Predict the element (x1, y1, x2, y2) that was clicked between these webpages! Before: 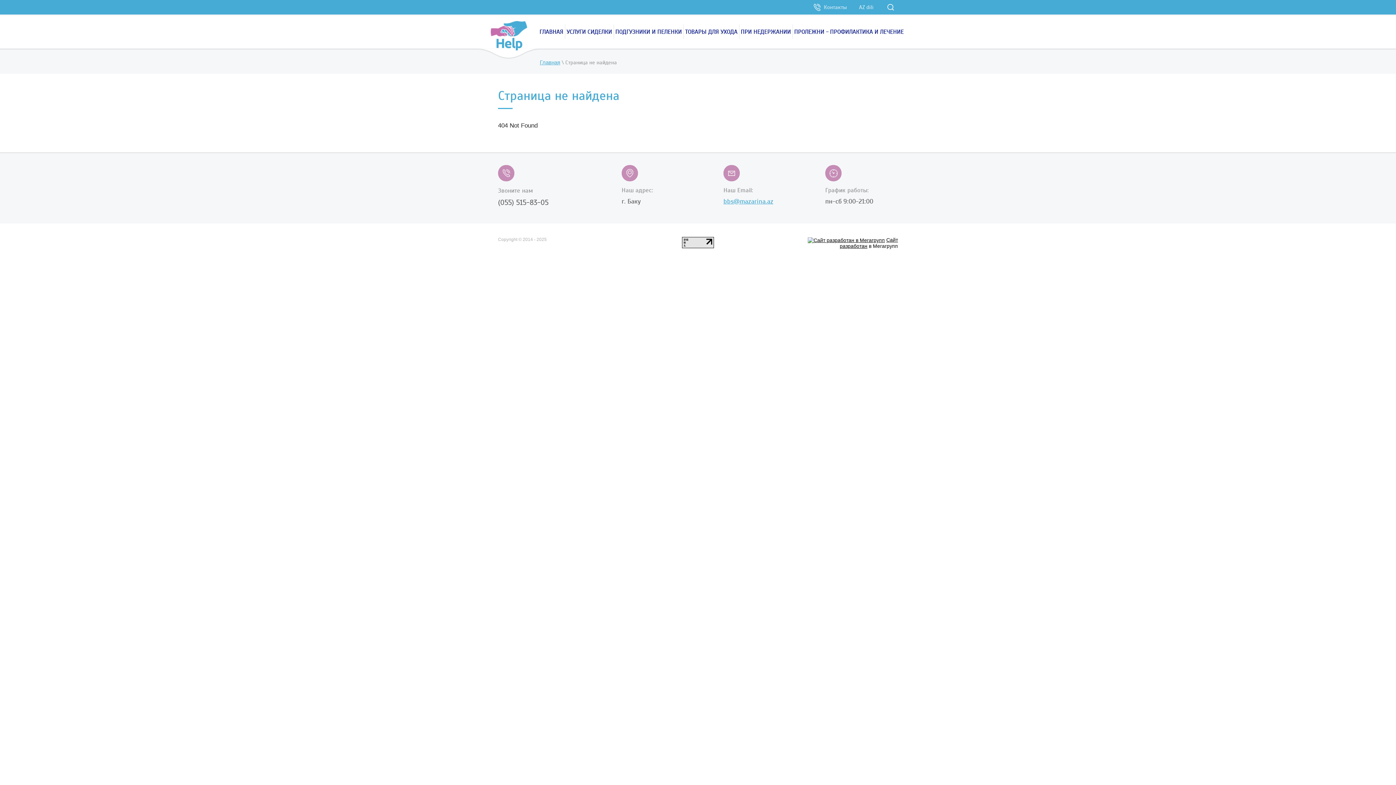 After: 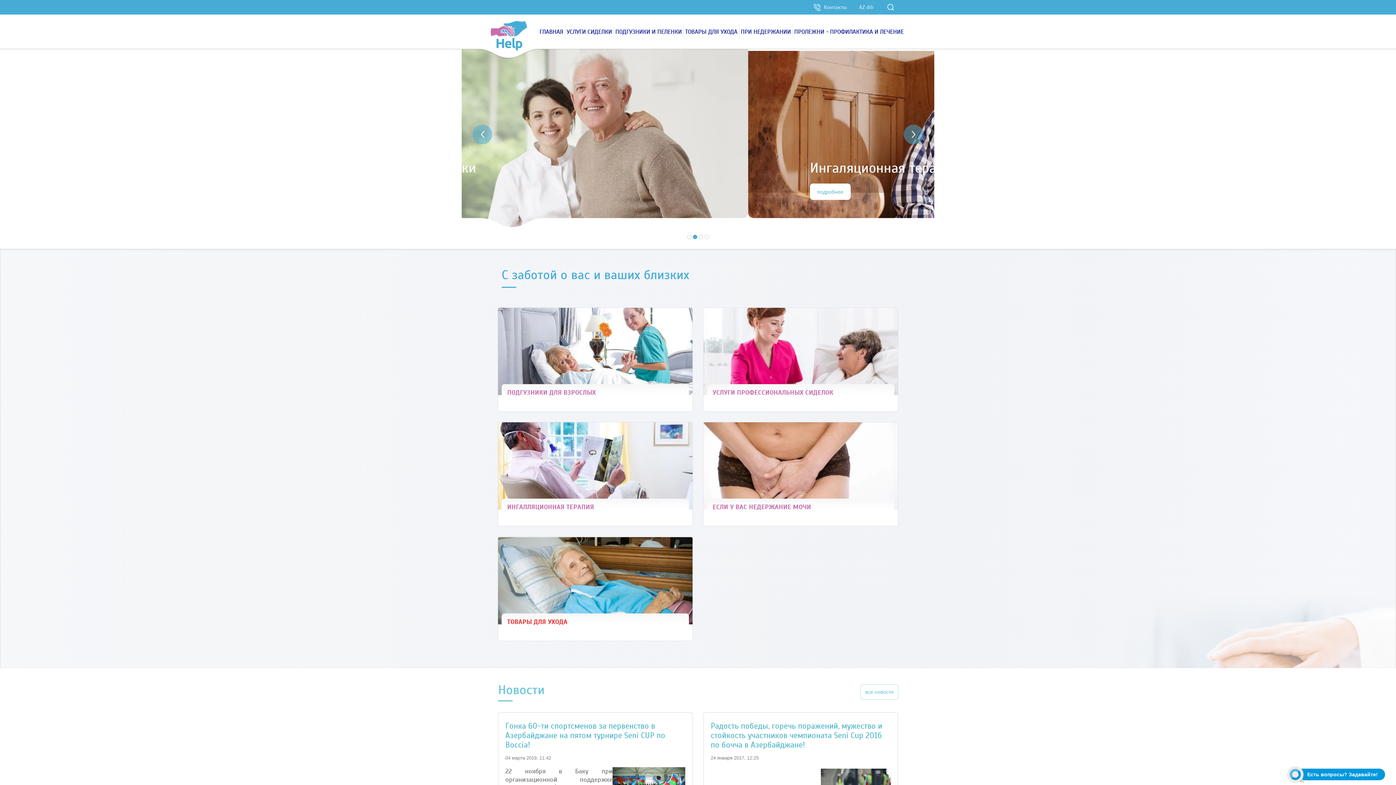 Action: bbox: (538, 14, 564, 48) label: ГЛАВНАЯ